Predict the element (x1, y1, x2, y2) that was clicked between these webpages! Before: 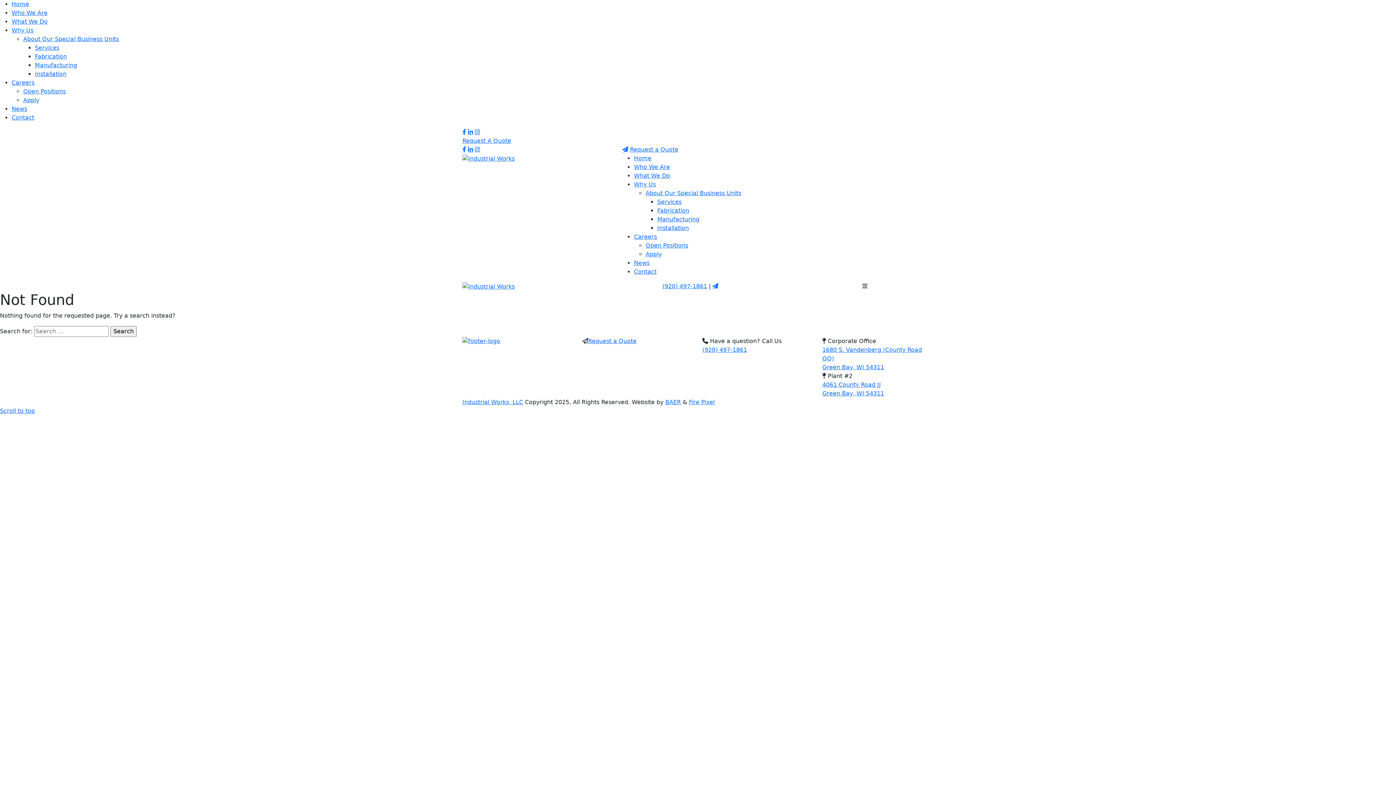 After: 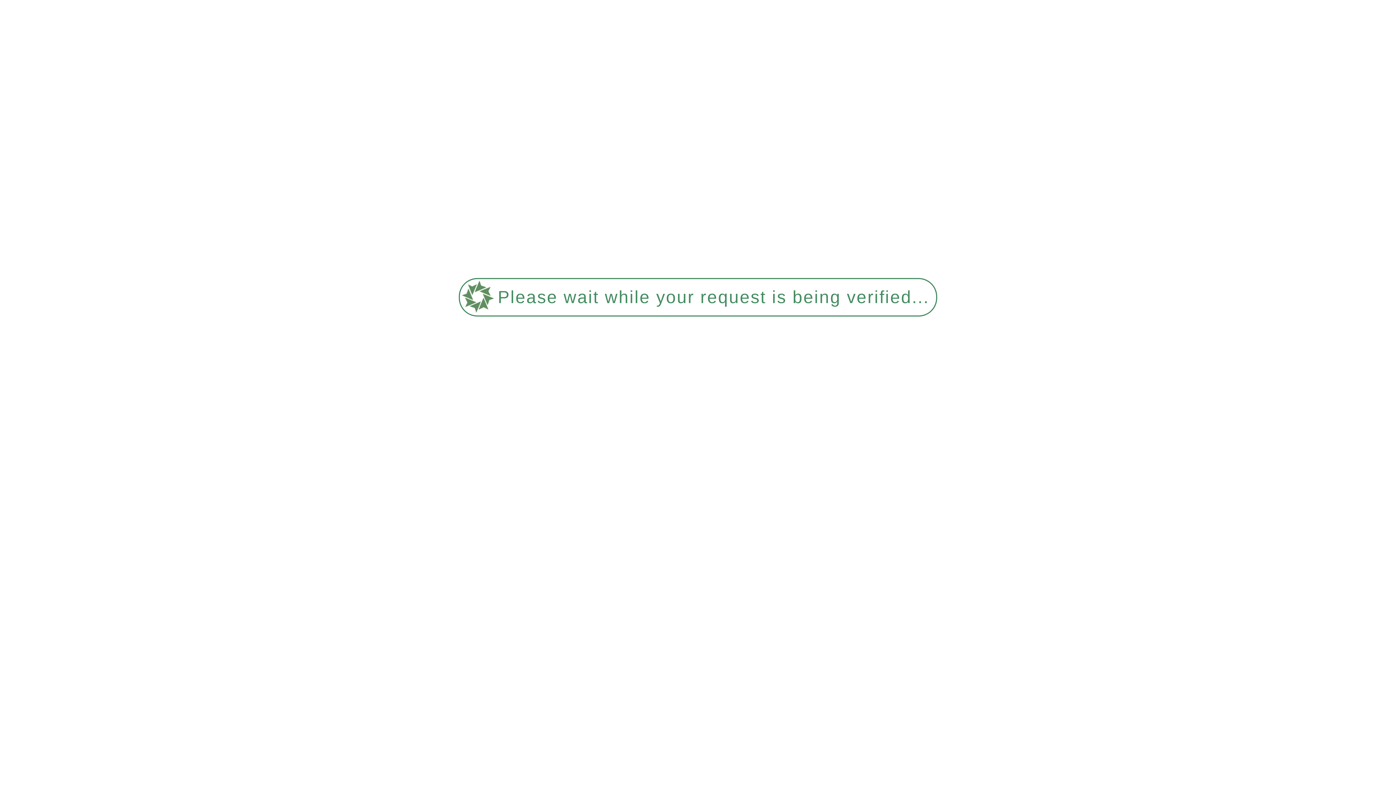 Action: bbox: (645, 189, 741, 196) label: About Our Special Business Units